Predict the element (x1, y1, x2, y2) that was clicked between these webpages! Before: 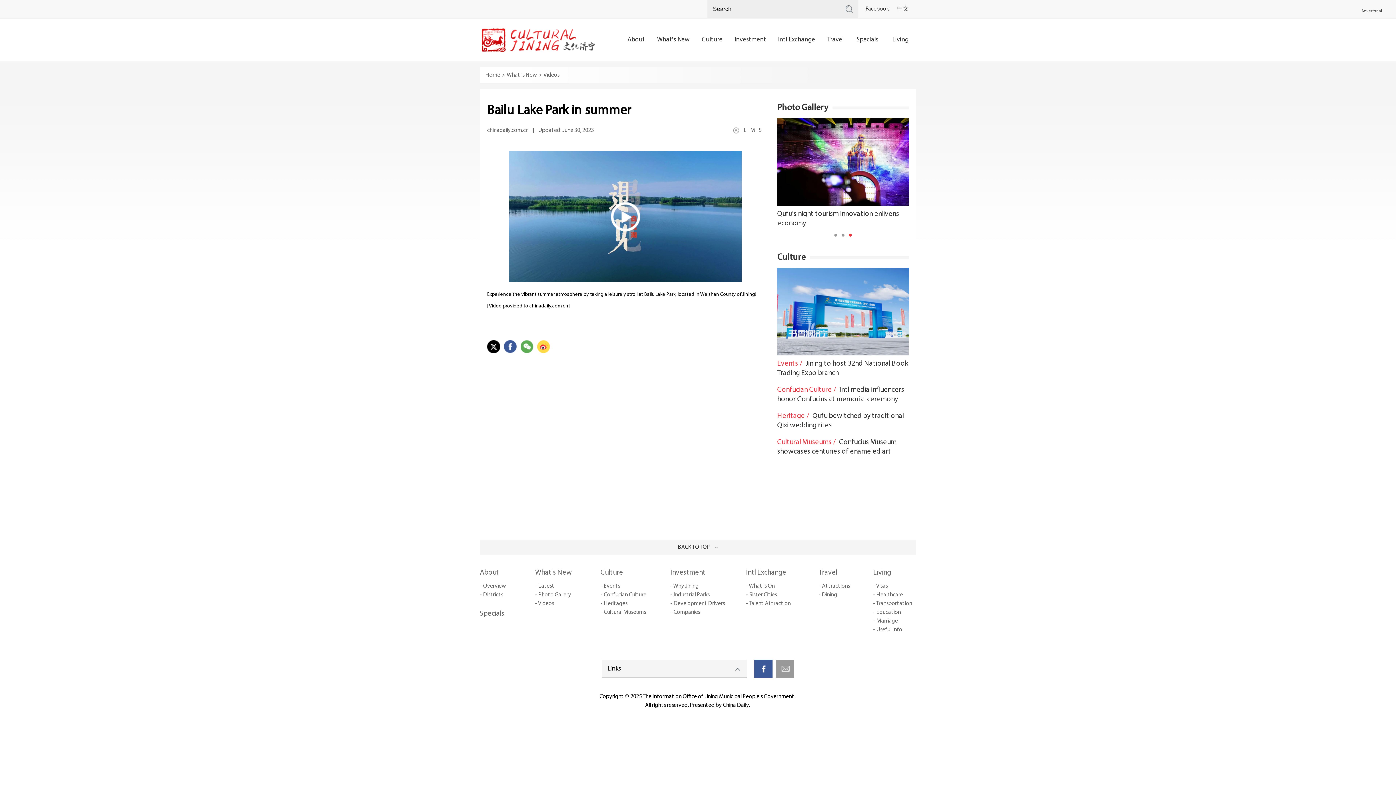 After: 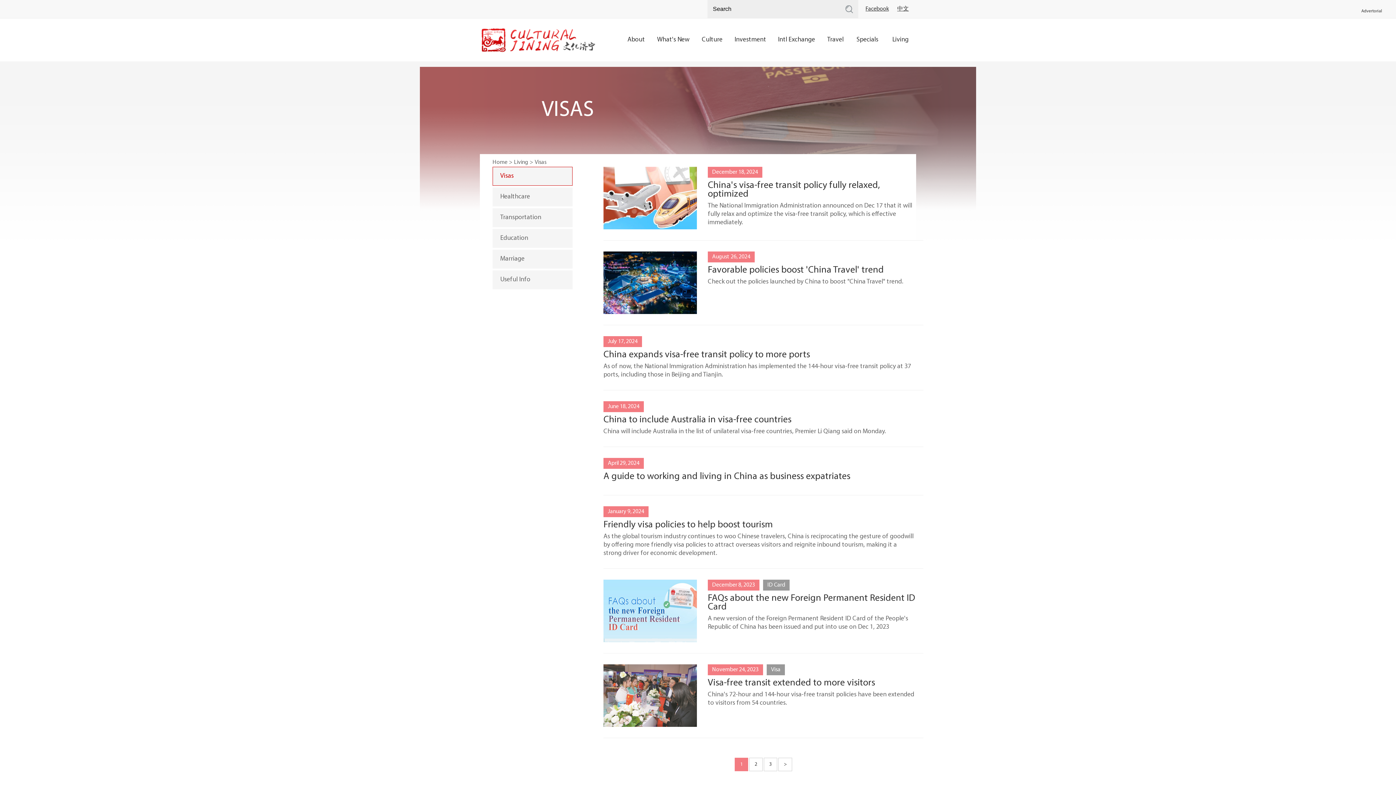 Action: label: Living bbox: (873, 569, 891, 576)